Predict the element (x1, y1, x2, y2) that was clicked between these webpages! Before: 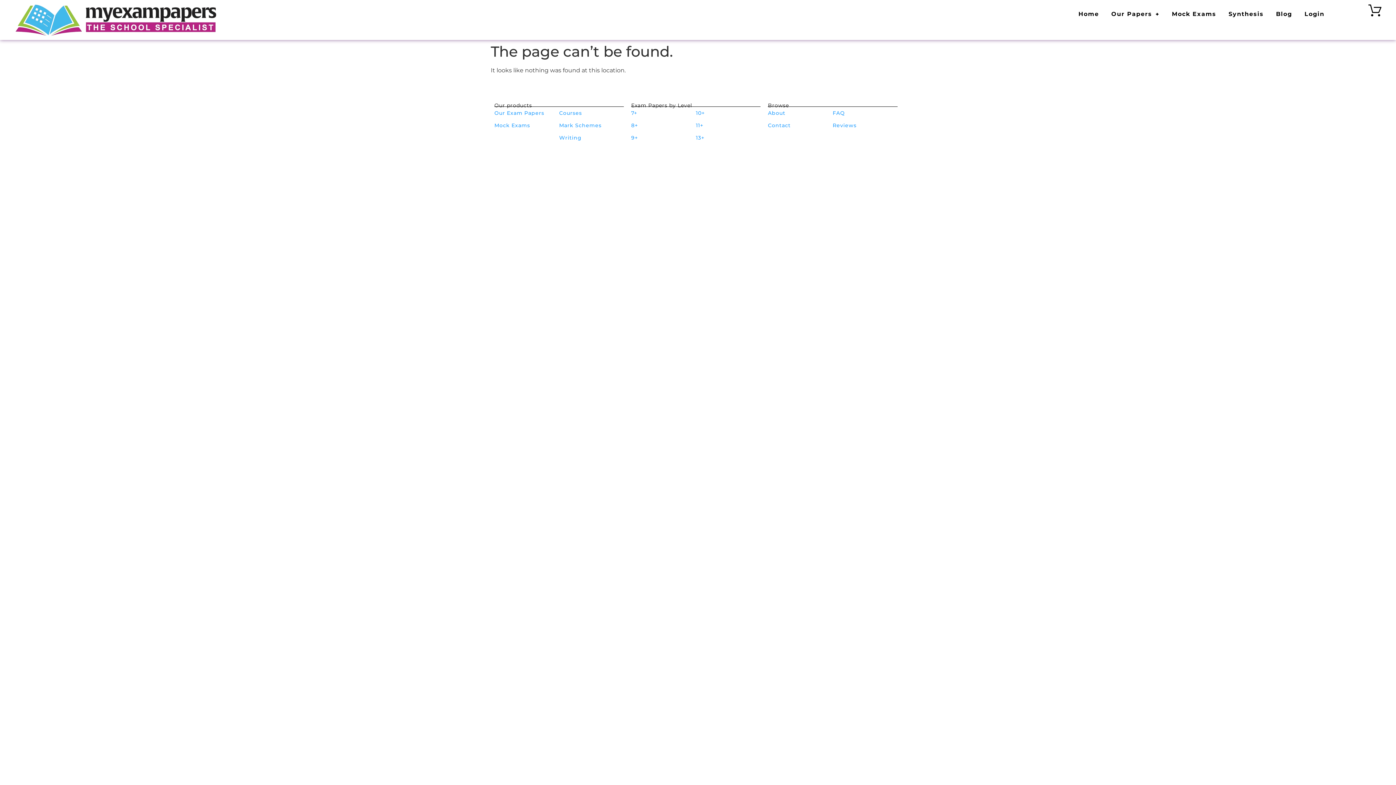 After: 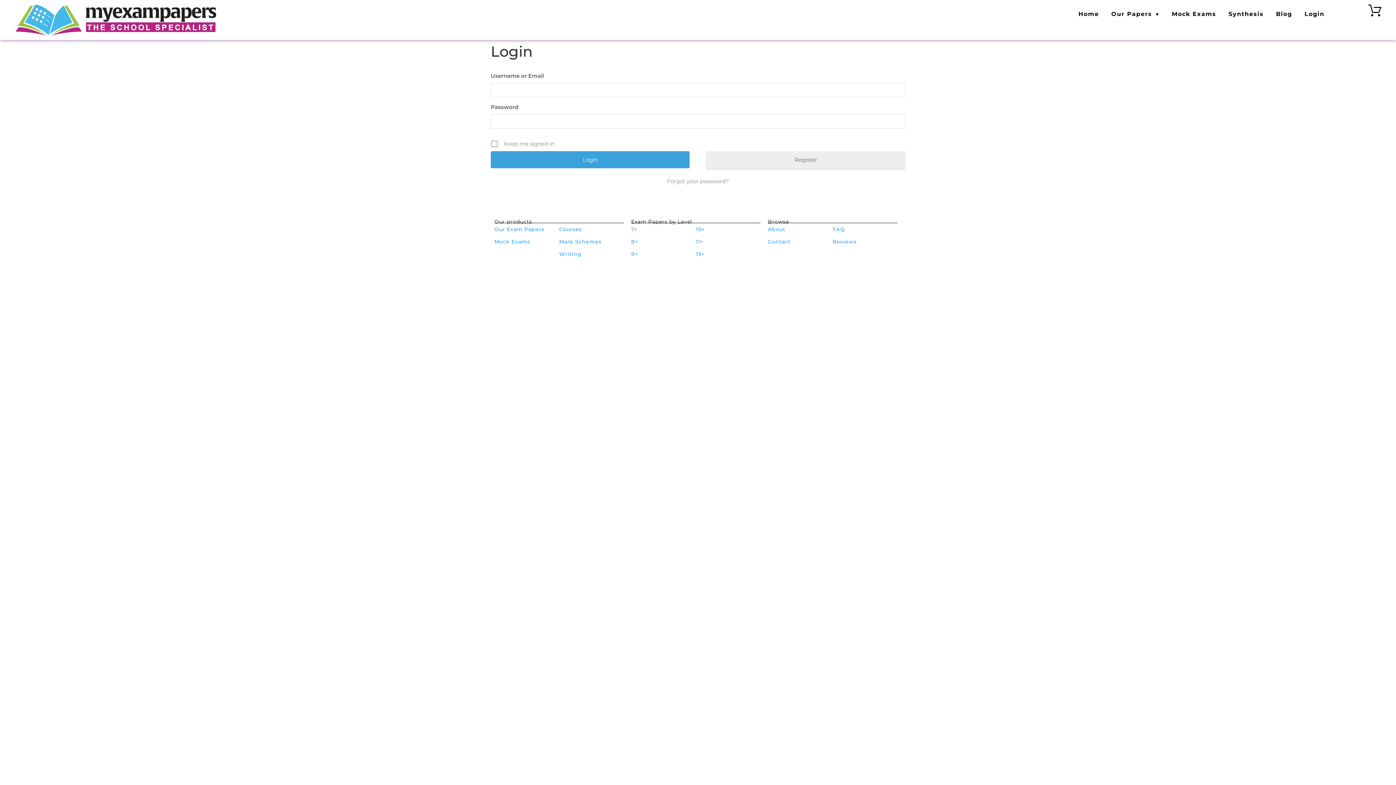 Action: bbox: (1300, 3, 1329, 24) label: Login